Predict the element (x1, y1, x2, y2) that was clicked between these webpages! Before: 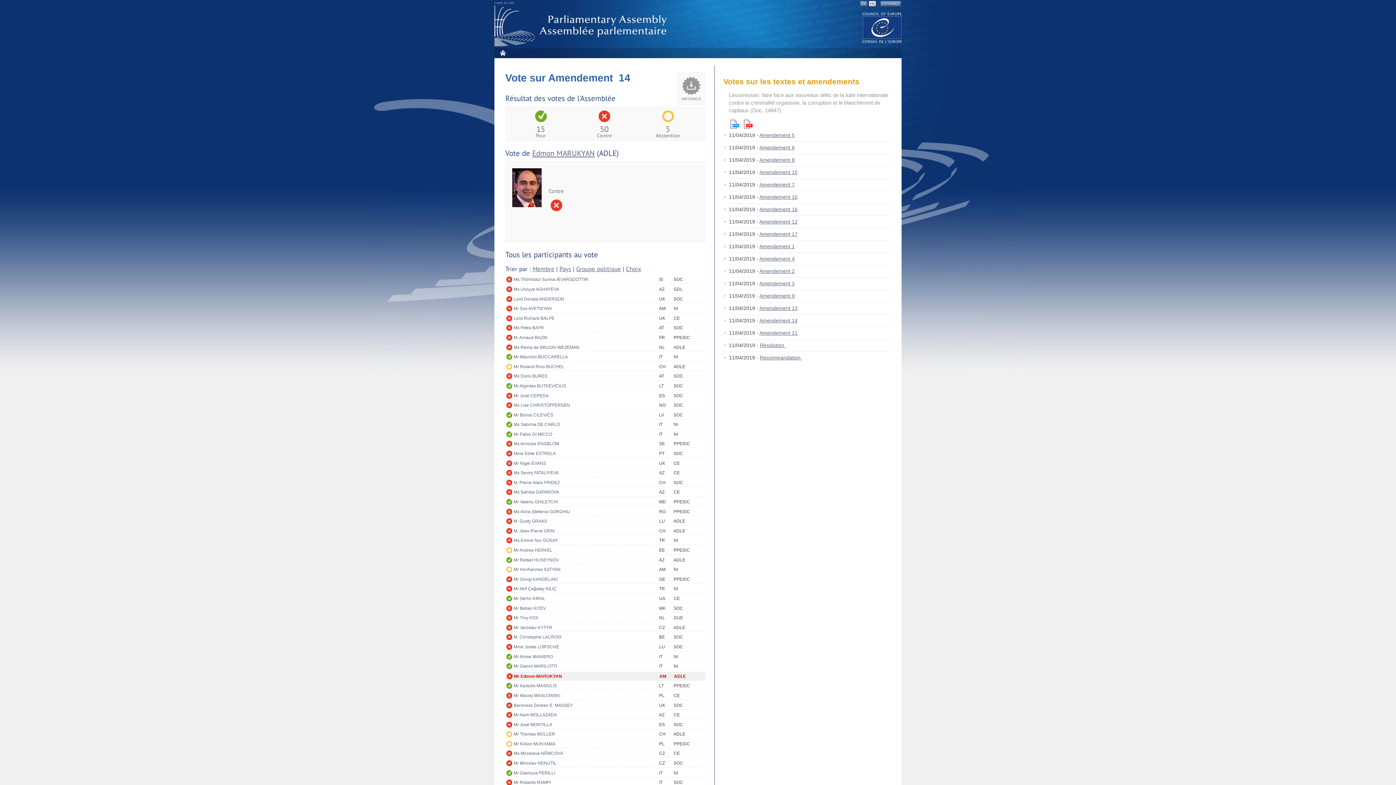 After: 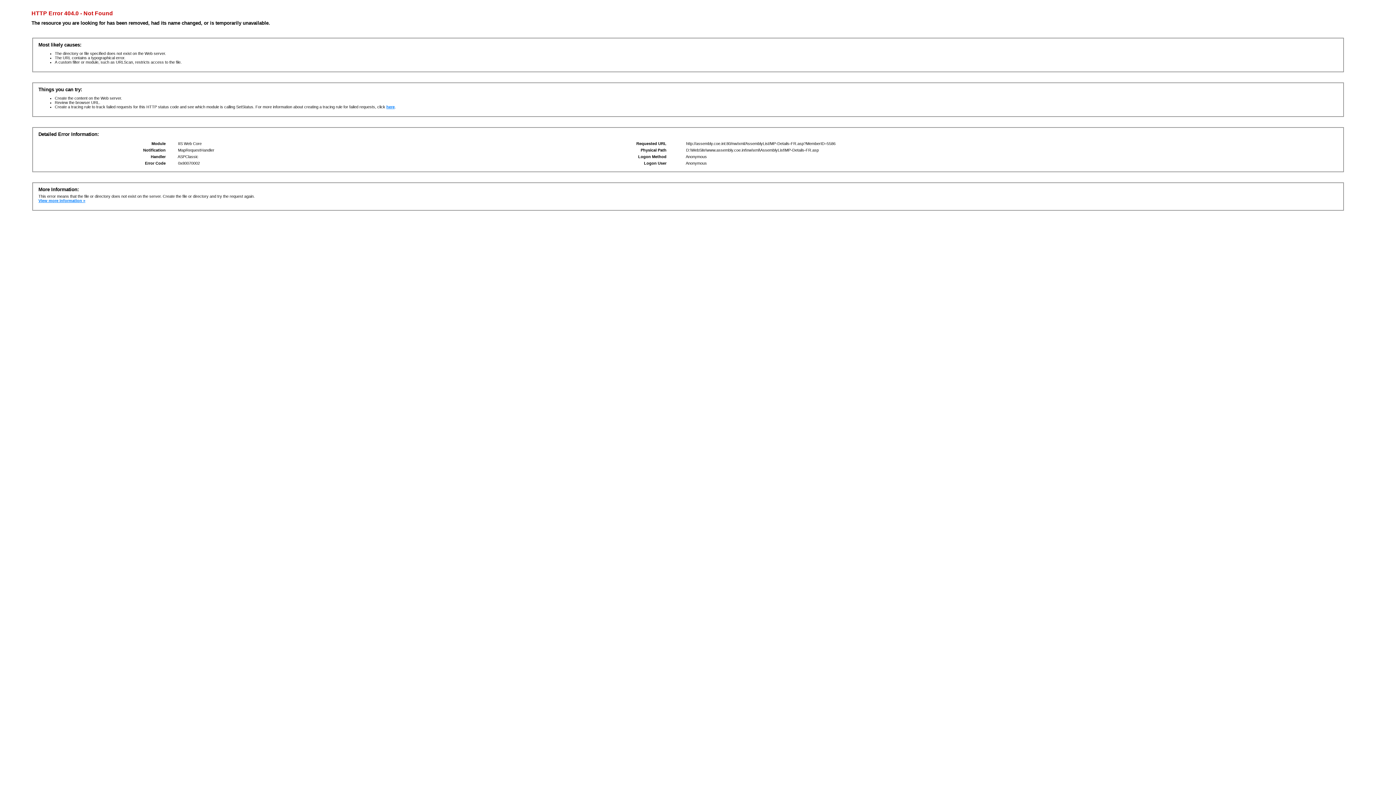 Action: label: Mr Nigel EVANS bbox: (513, 459, 659, 467)